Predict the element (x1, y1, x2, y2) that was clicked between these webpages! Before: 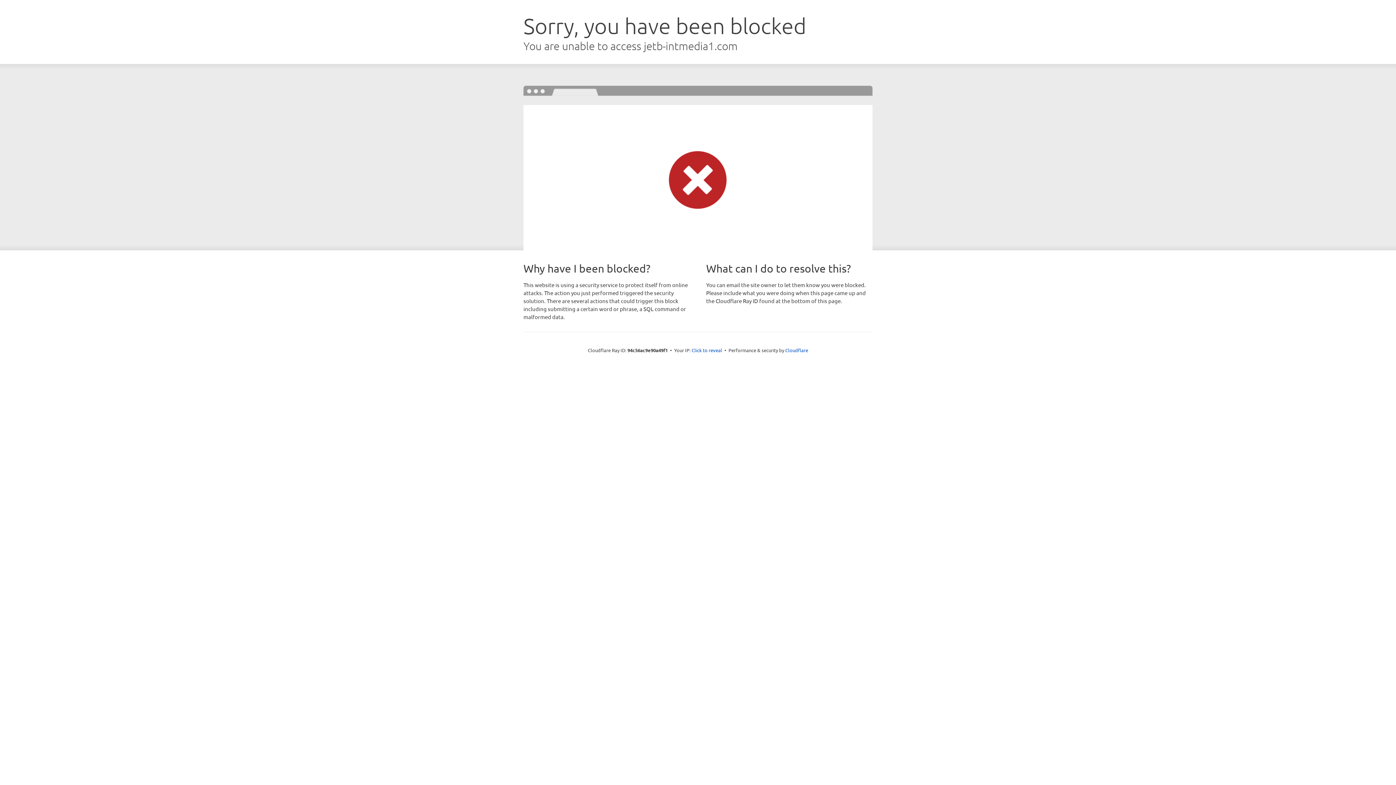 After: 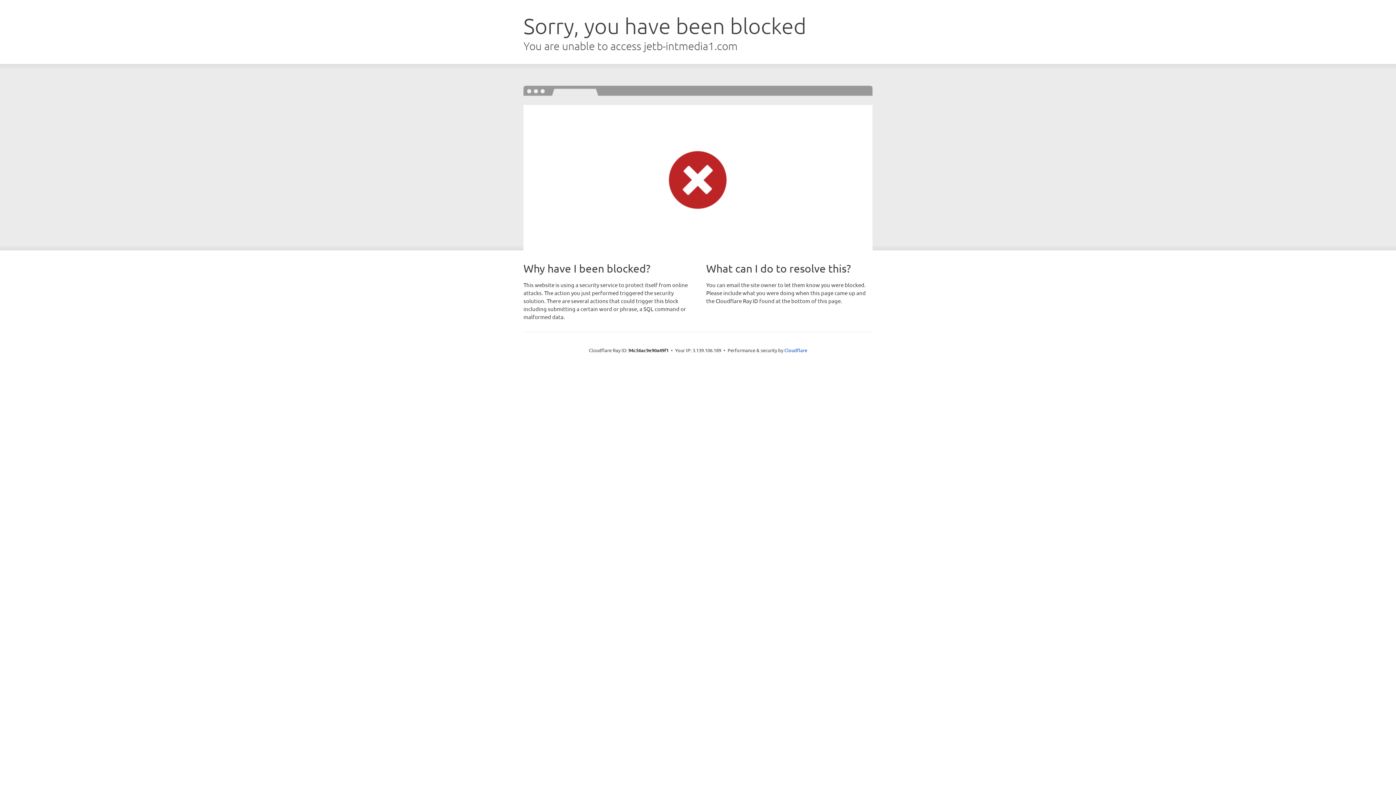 Action: bbox: (691, 346, 722, 353) label: Click to reveal